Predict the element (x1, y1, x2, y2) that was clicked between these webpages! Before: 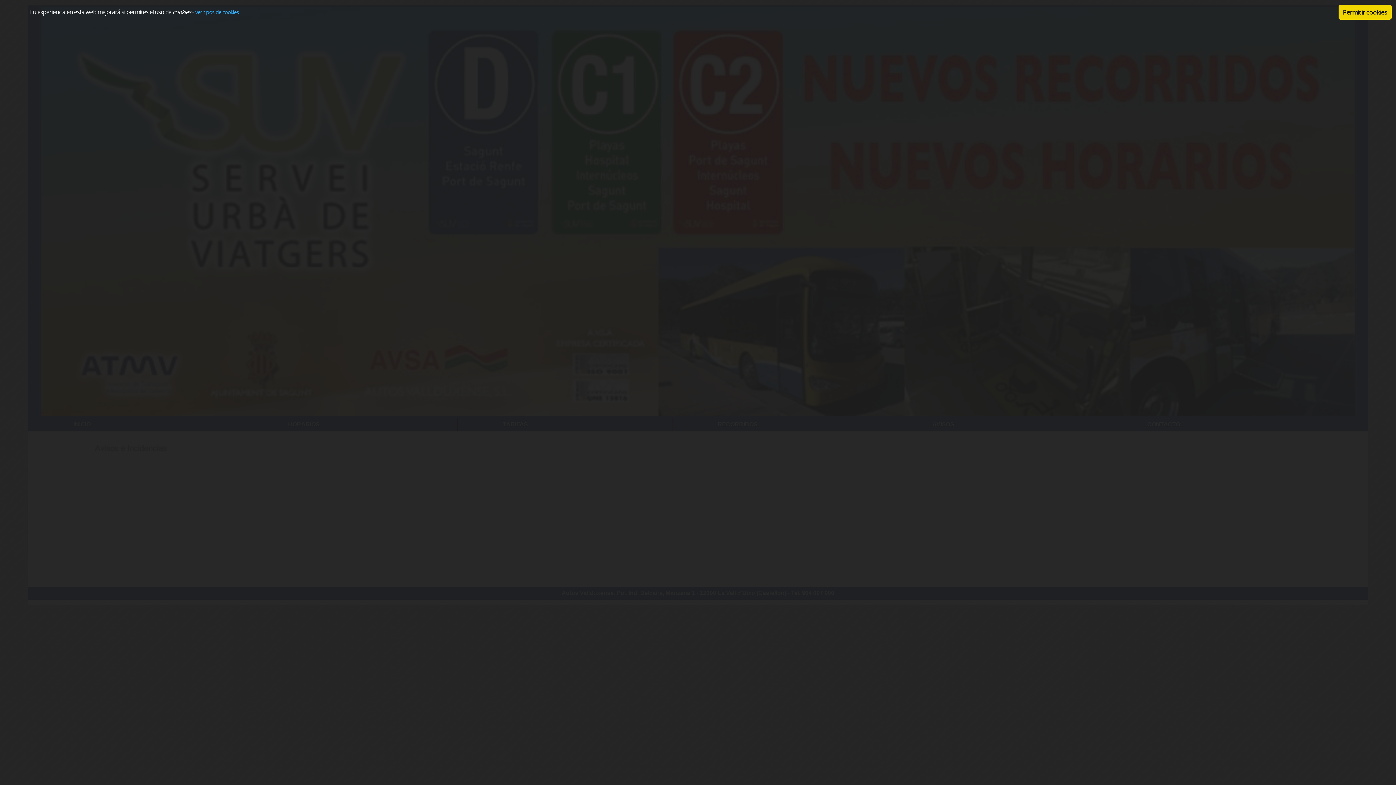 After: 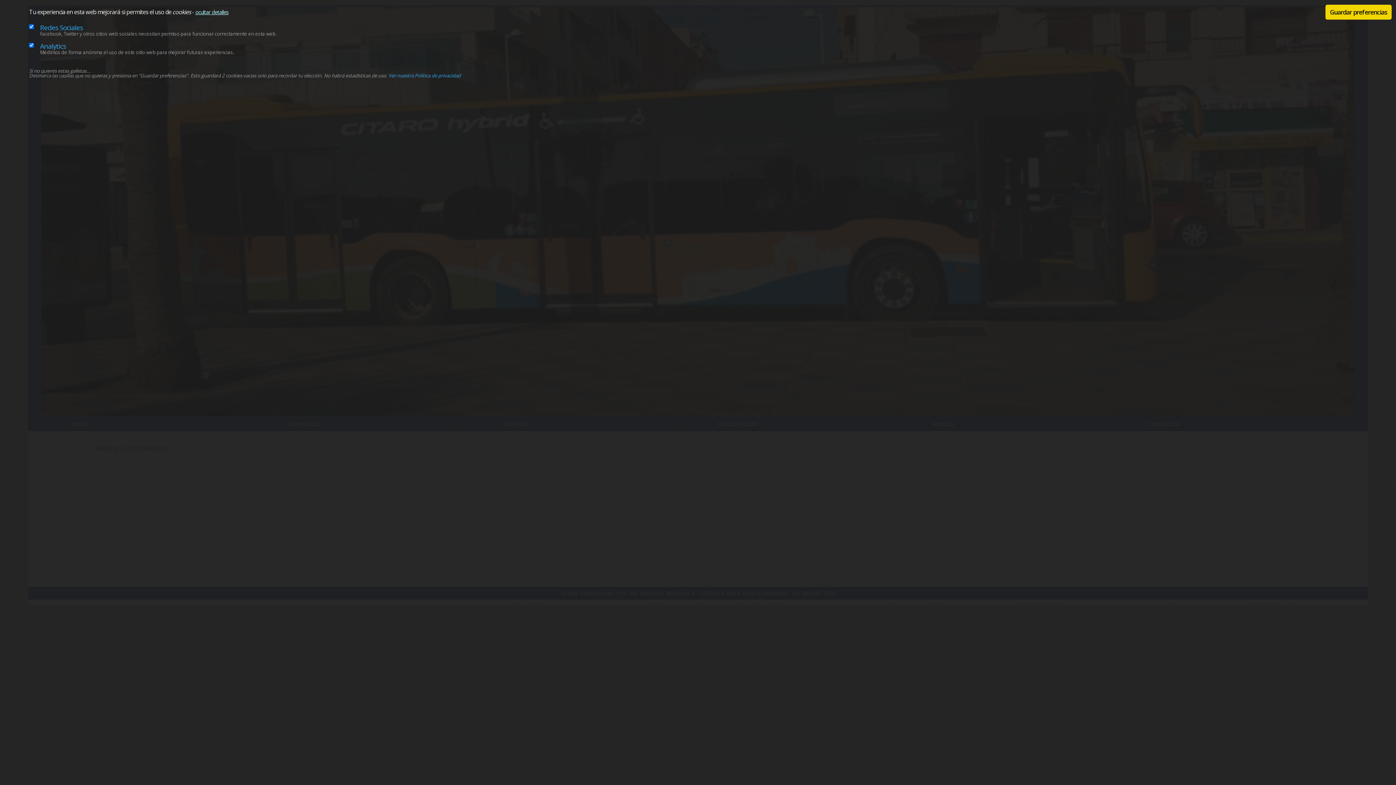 Action: label: ver tipos de cookies bbox: (195, 8, 238, 15)